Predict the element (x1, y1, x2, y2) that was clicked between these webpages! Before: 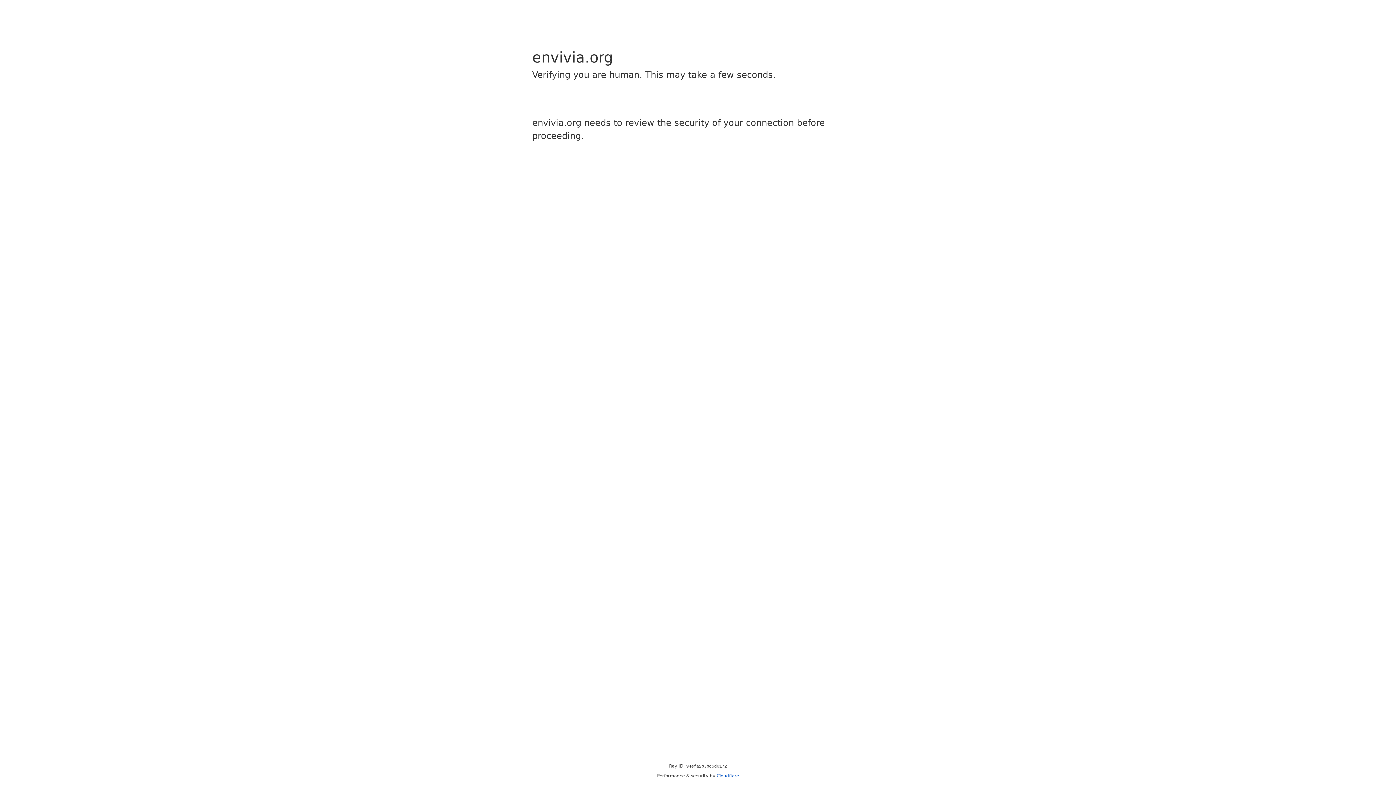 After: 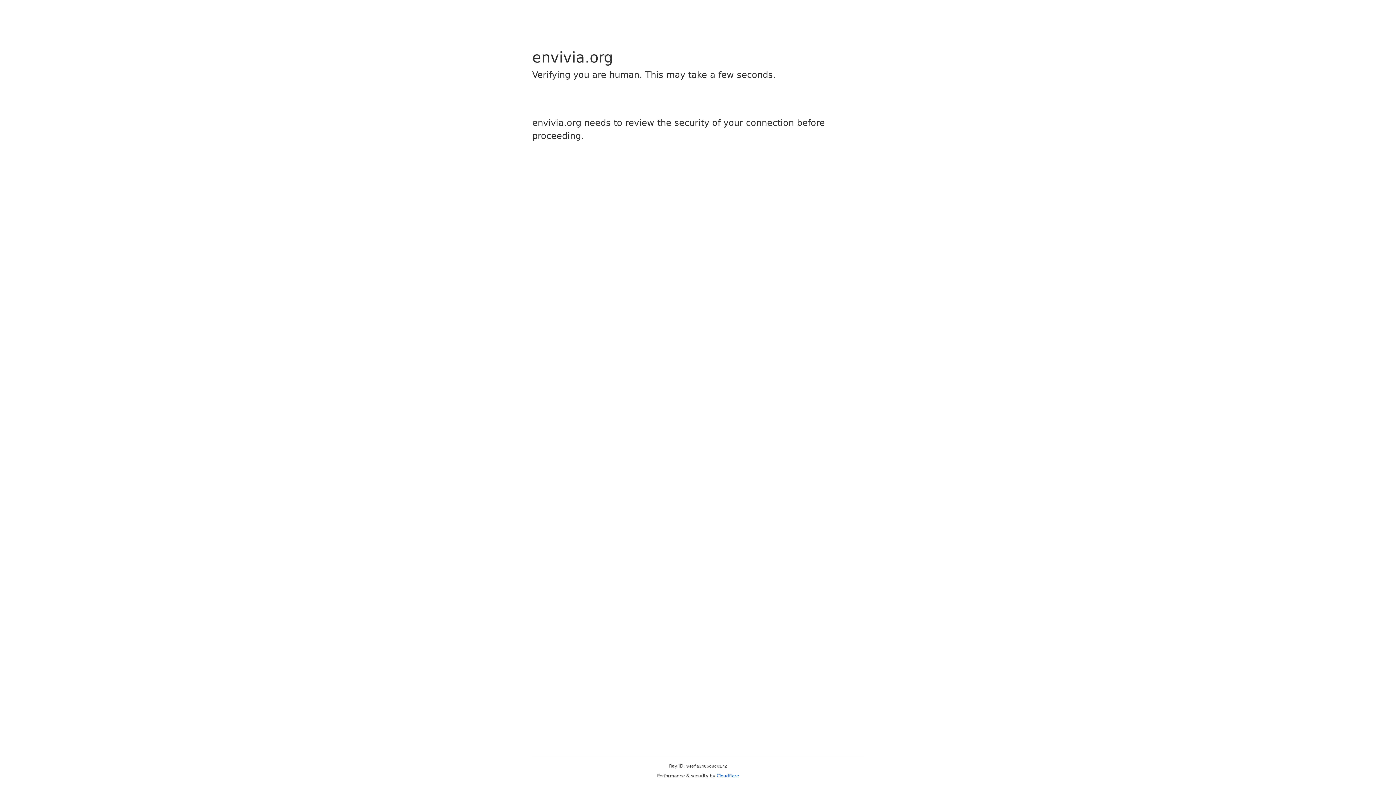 Action: label: Cloudflare bbox: (716, 773, 739, 778)